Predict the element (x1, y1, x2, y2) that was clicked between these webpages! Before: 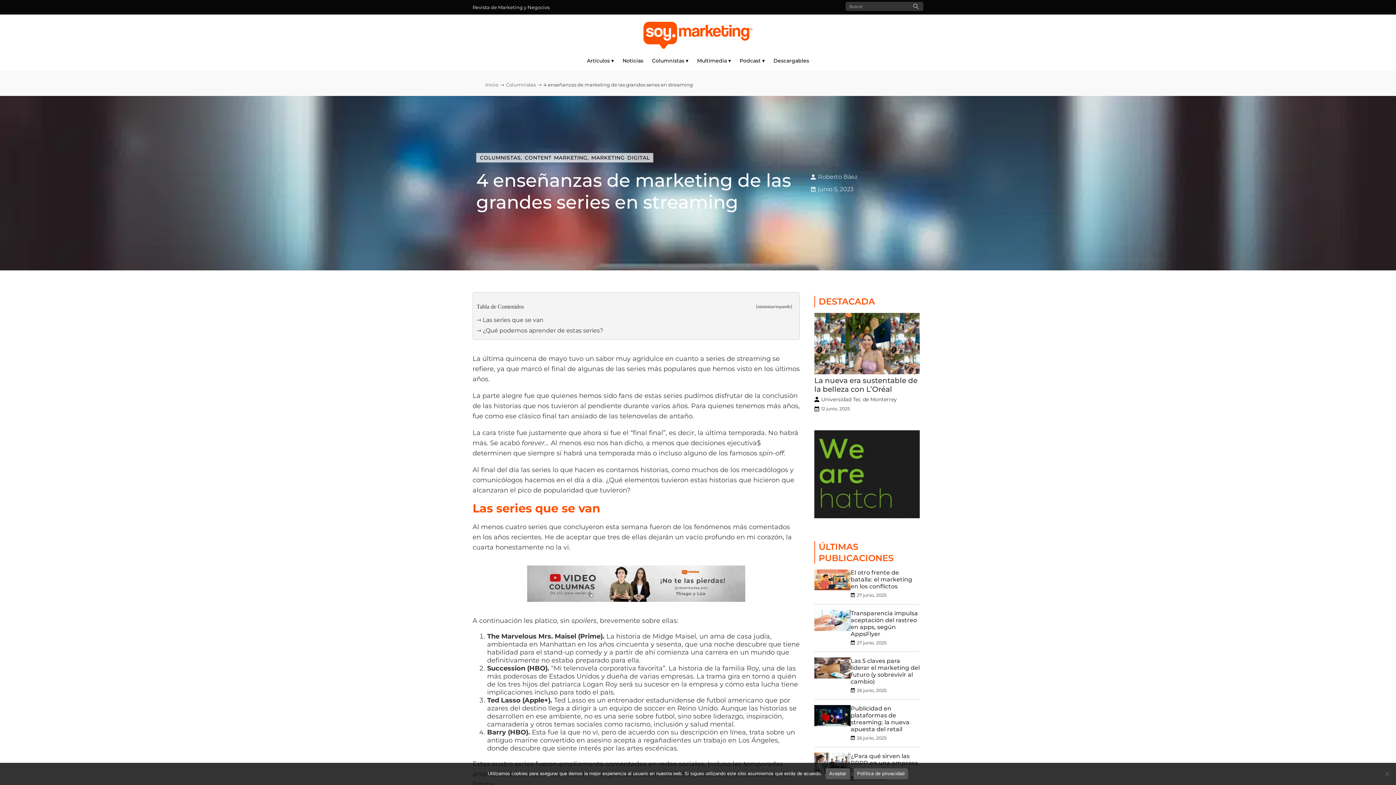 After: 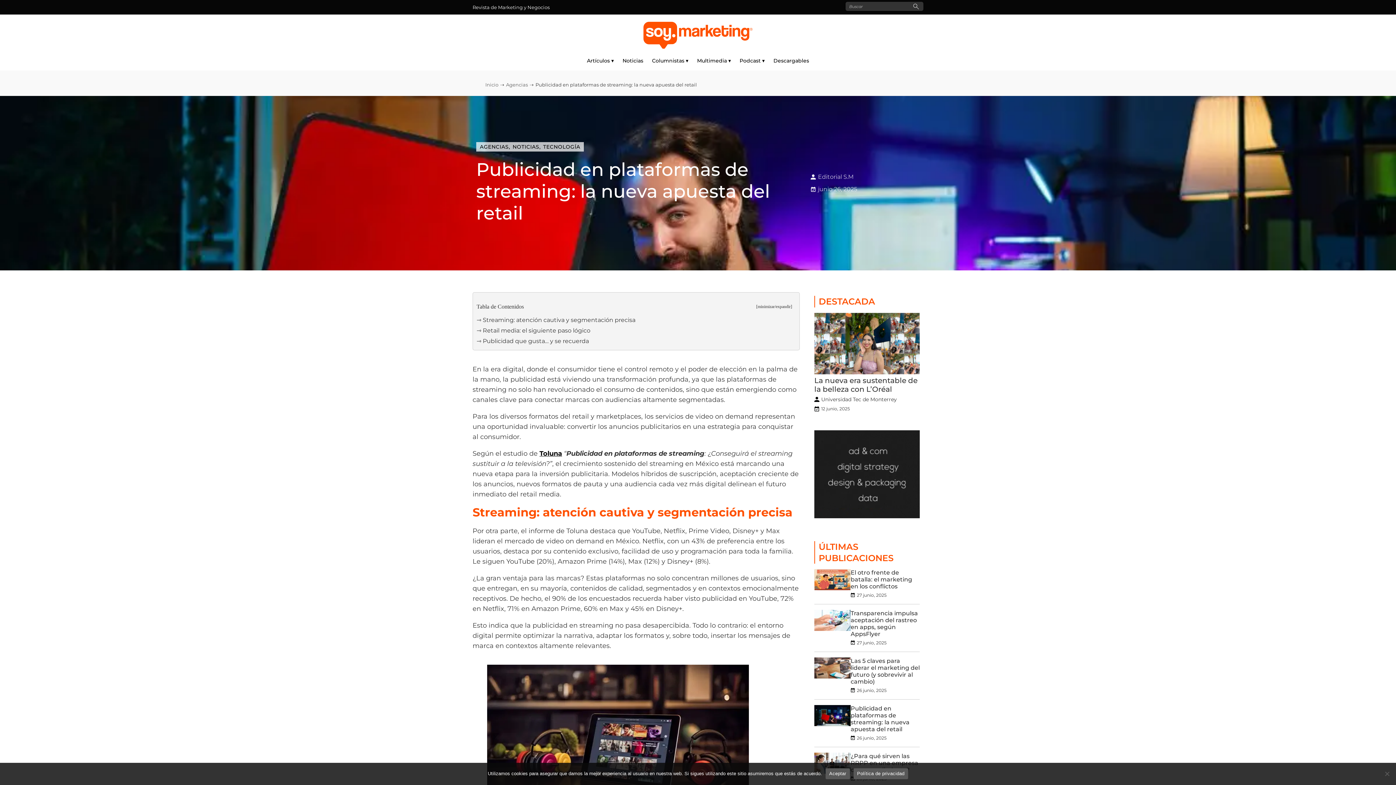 Action: bbox: (814, 705, 850, 728)